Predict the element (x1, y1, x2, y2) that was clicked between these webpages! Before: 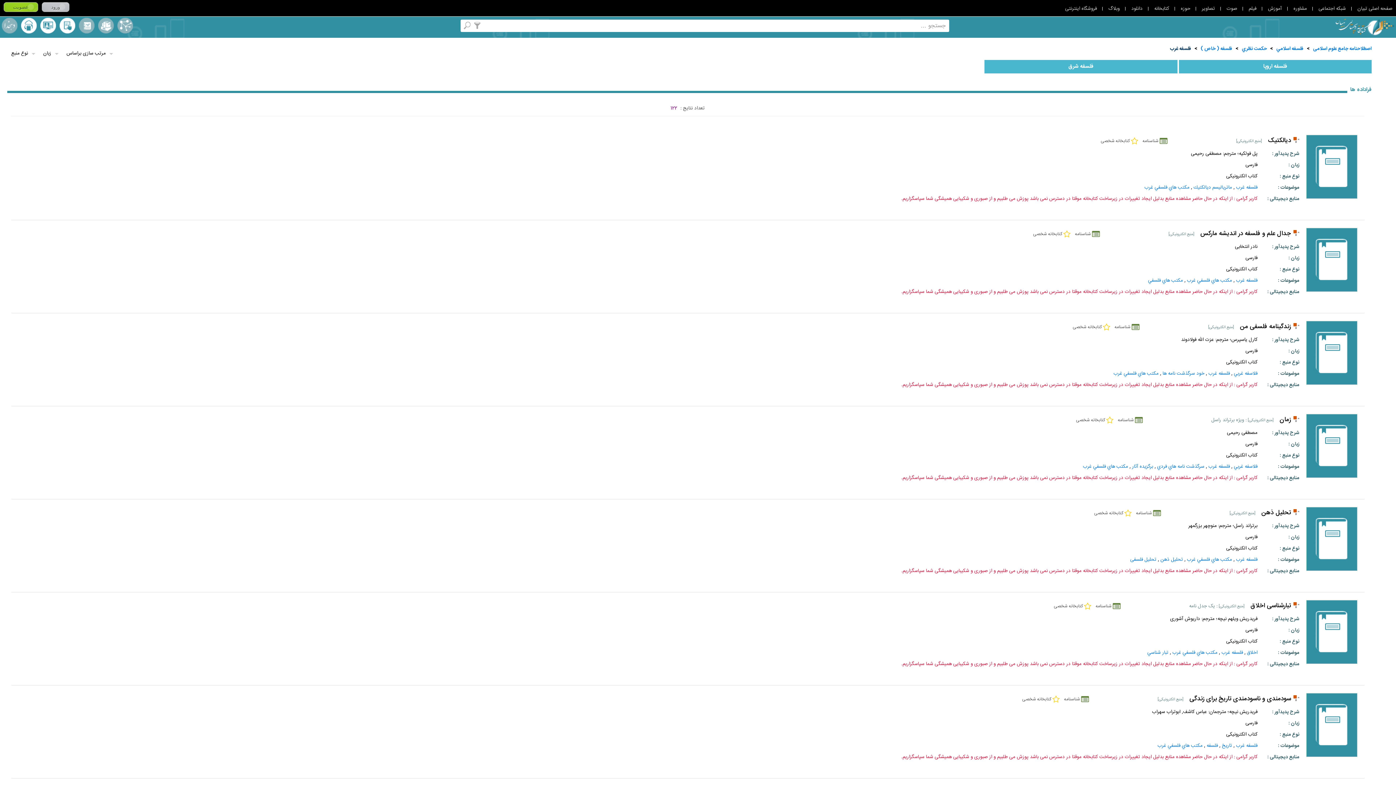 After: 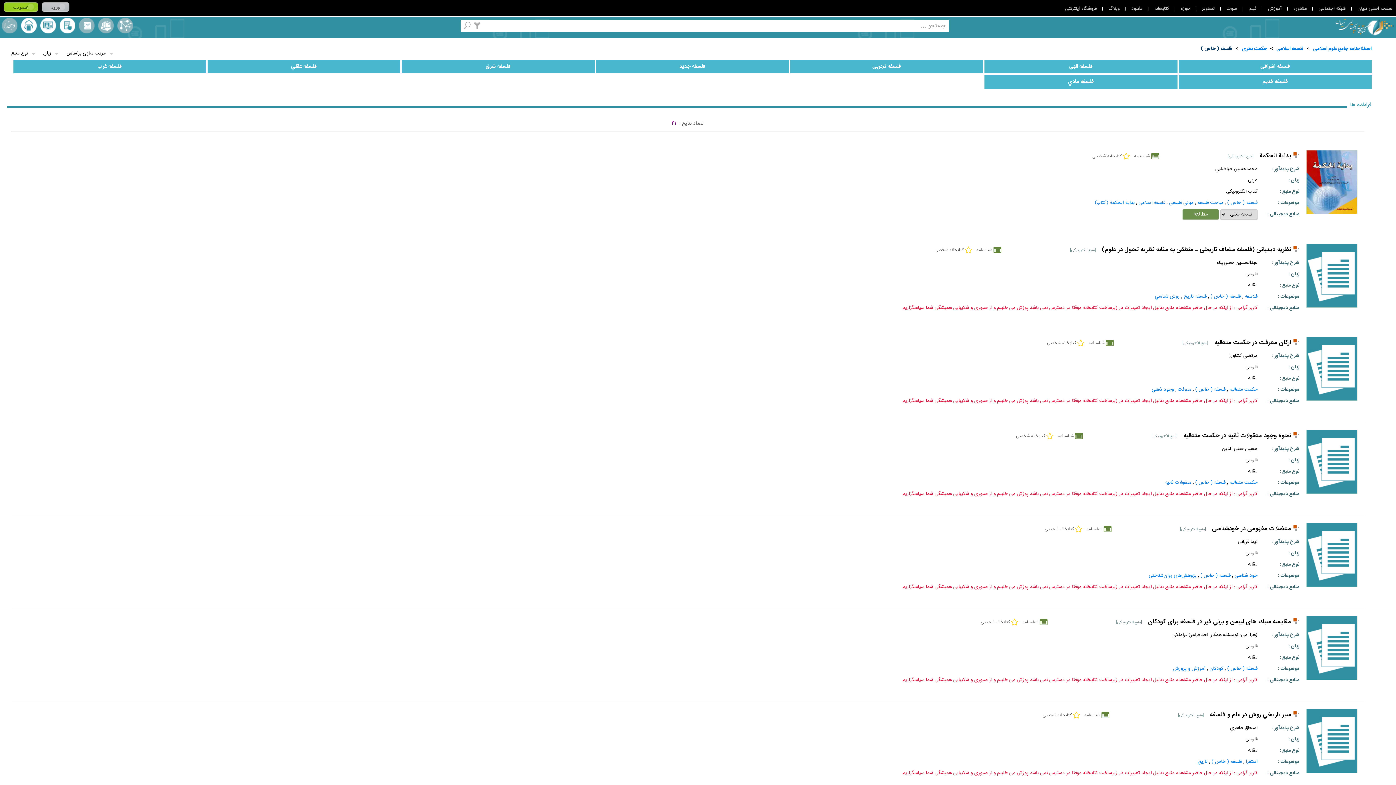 Action: bbox: (1201, 44, 1232, 52) label: فلسفه ( خاص )